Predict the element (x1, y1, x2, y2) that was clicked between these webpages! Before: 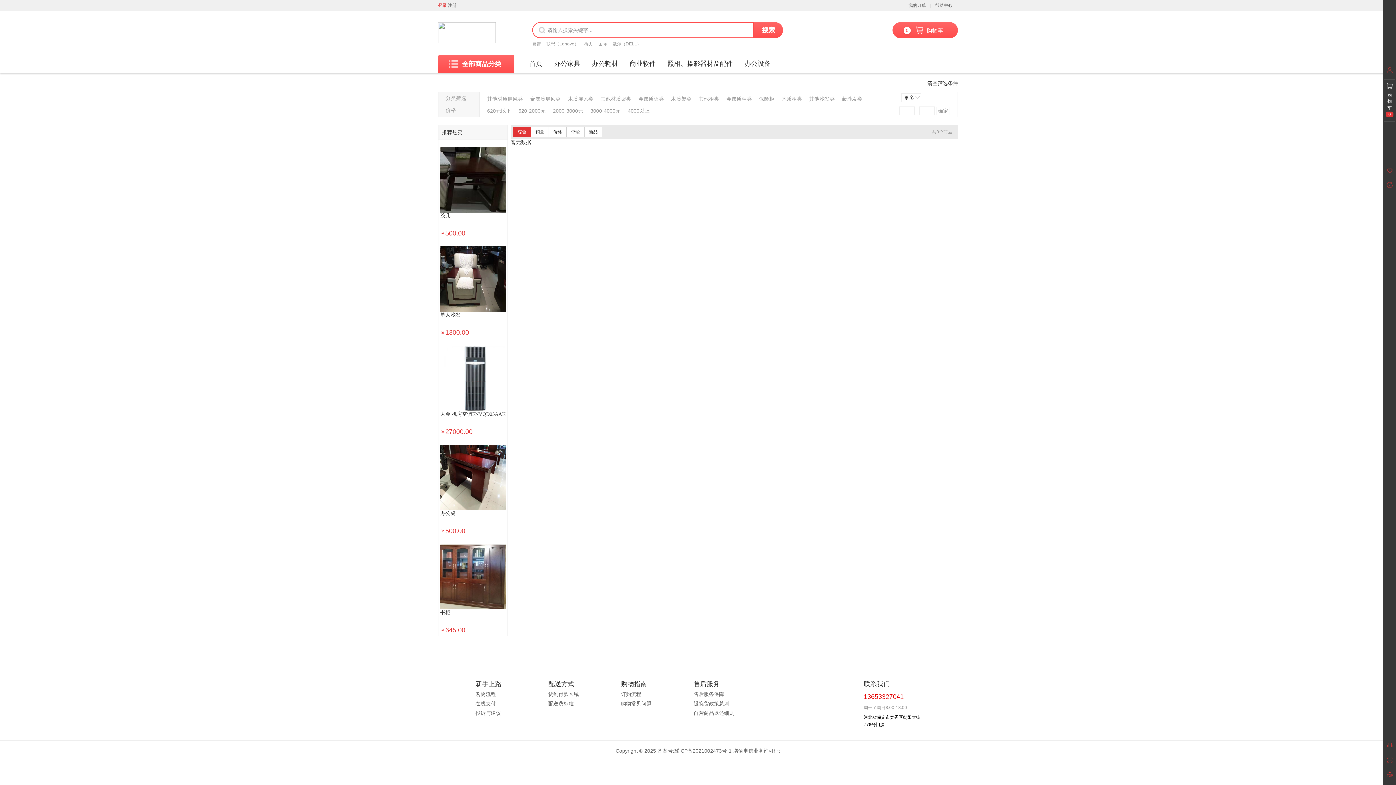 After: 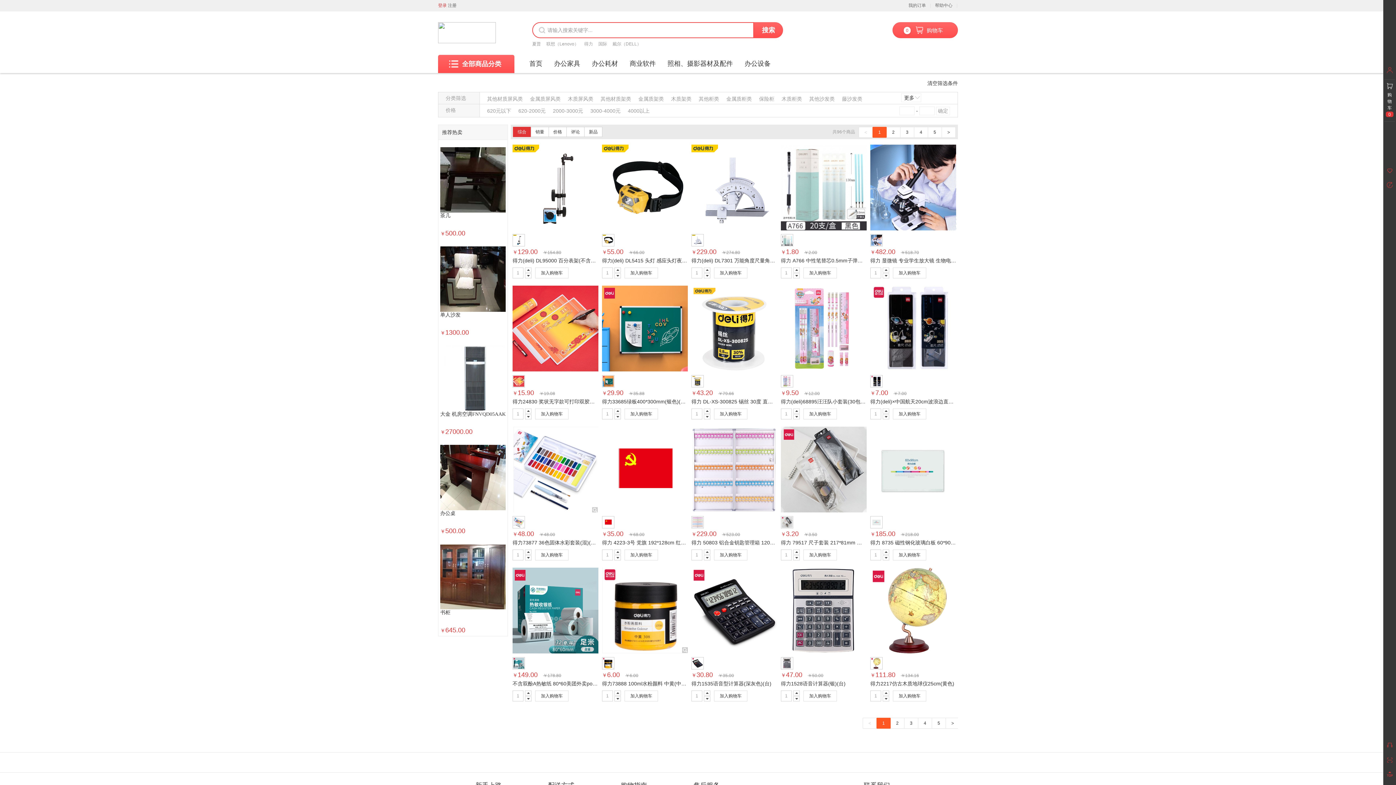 Action: label: 综合 bbox: (517, 129, 526, 134)